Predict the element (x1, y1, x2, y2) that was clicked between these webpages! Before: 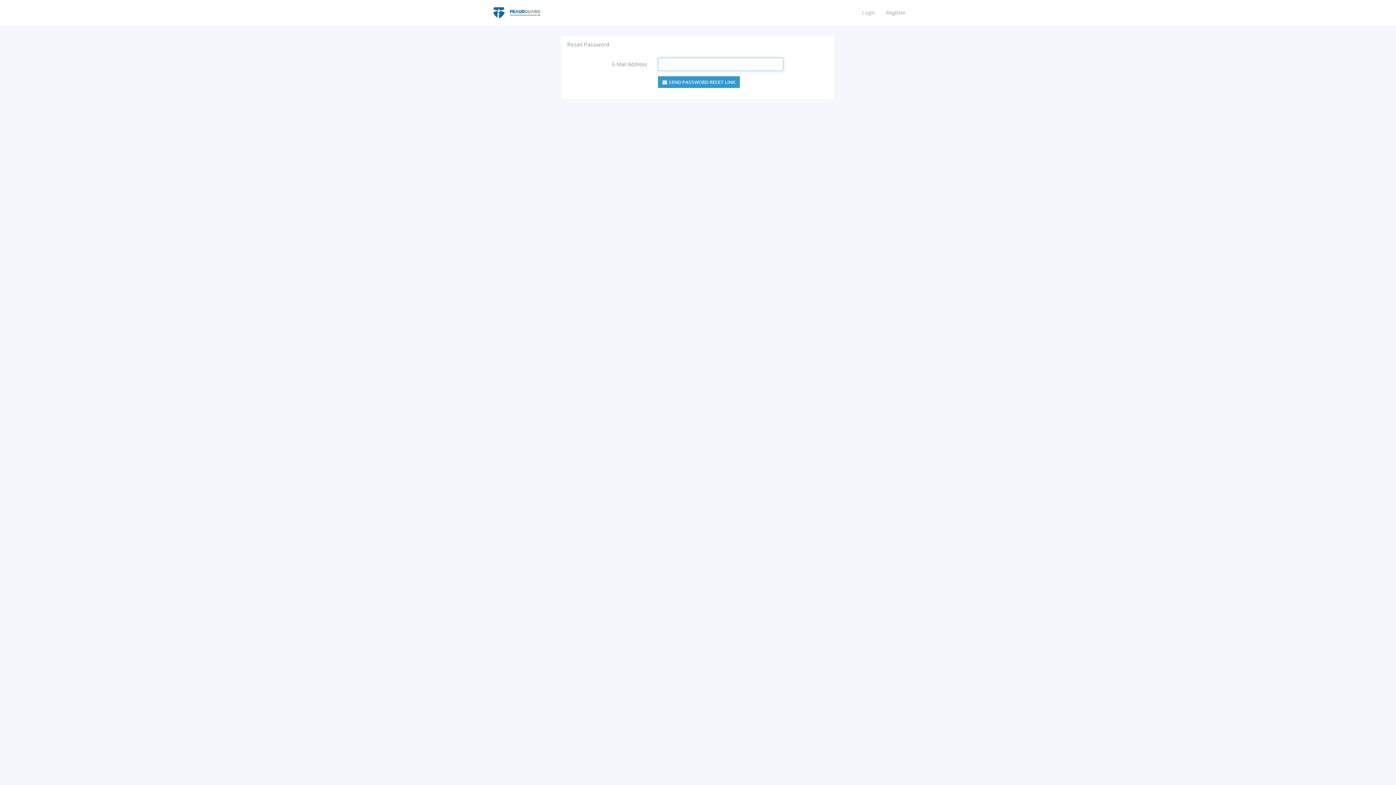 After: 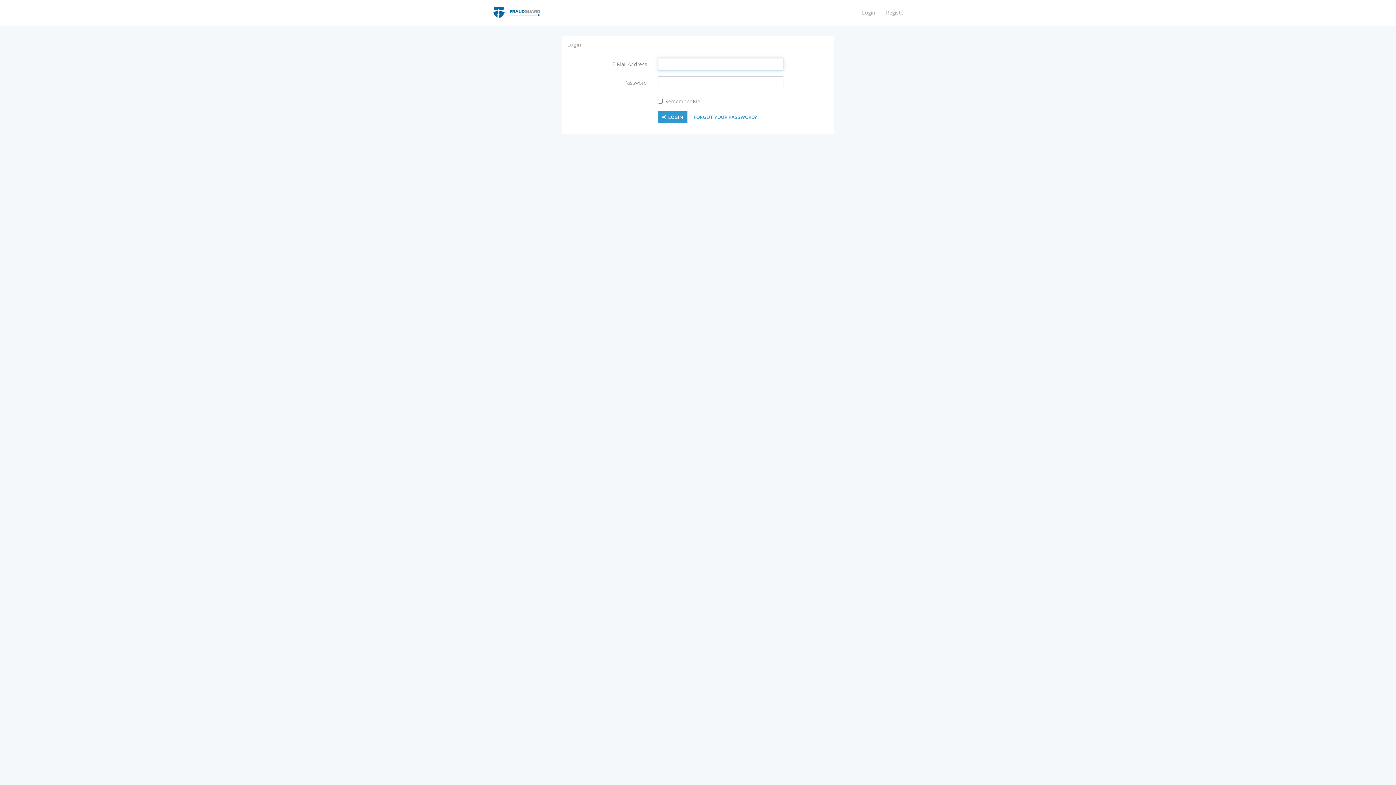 Action: bbox: (485, 0, 548, 25)